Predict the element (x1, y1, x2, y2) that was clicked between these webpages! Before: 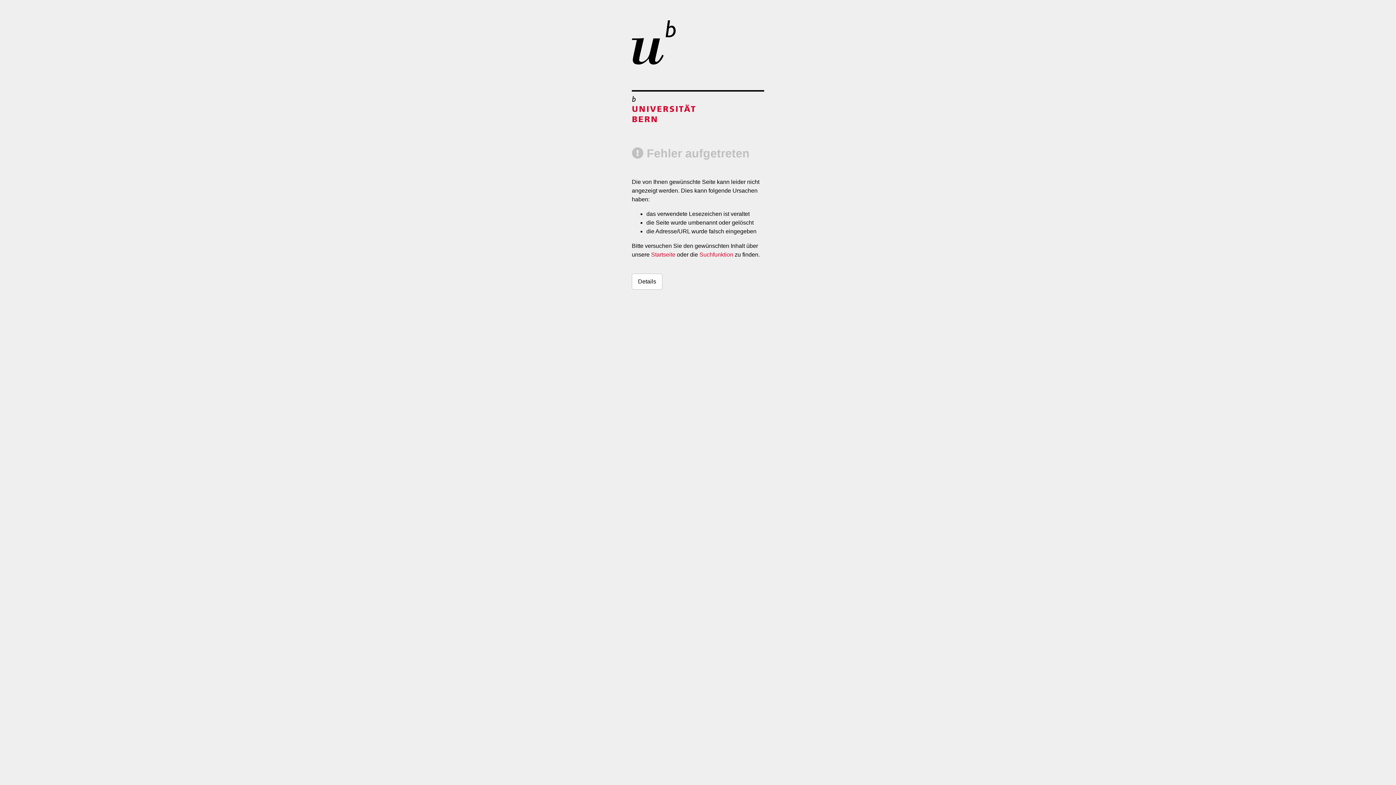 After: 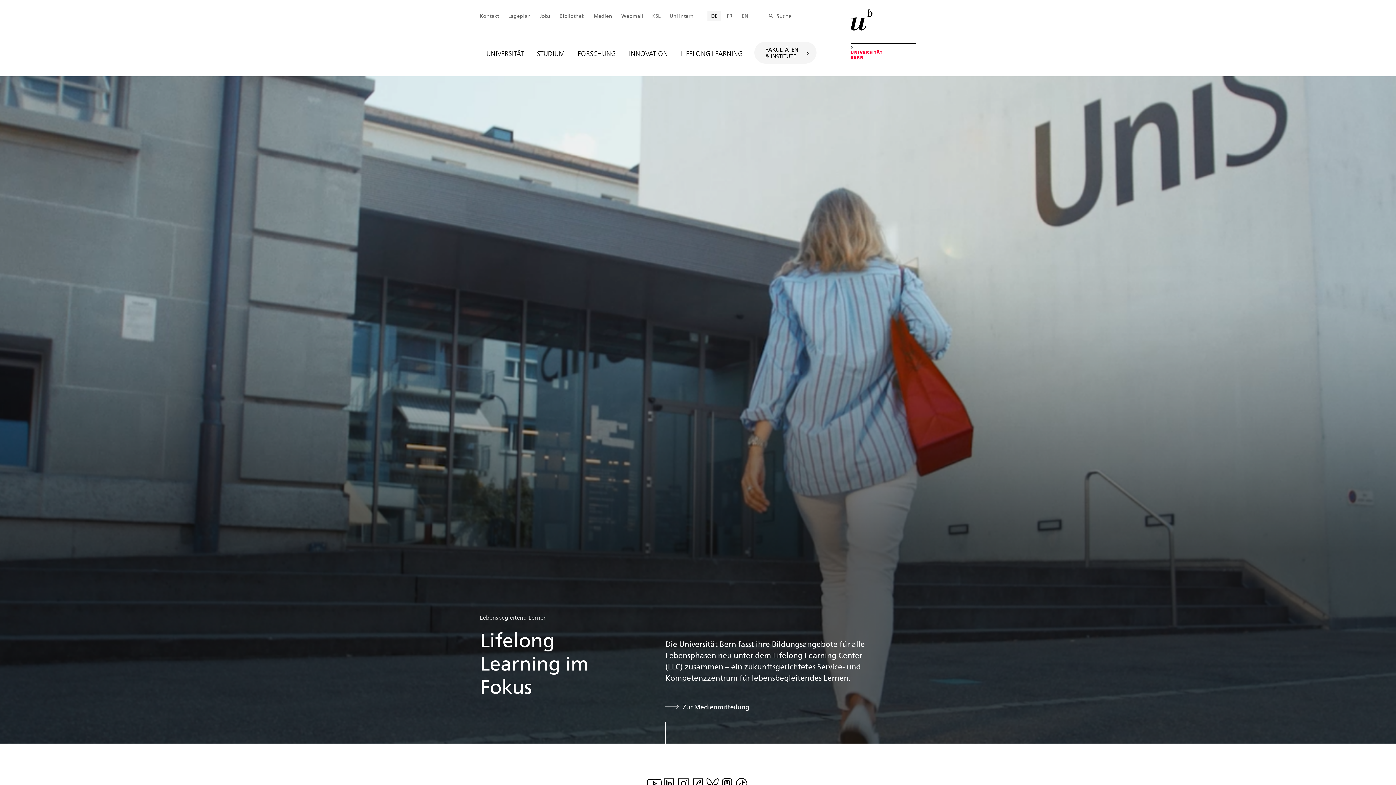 Action: label: Startseite bbox: (651, 251, 675, 257)